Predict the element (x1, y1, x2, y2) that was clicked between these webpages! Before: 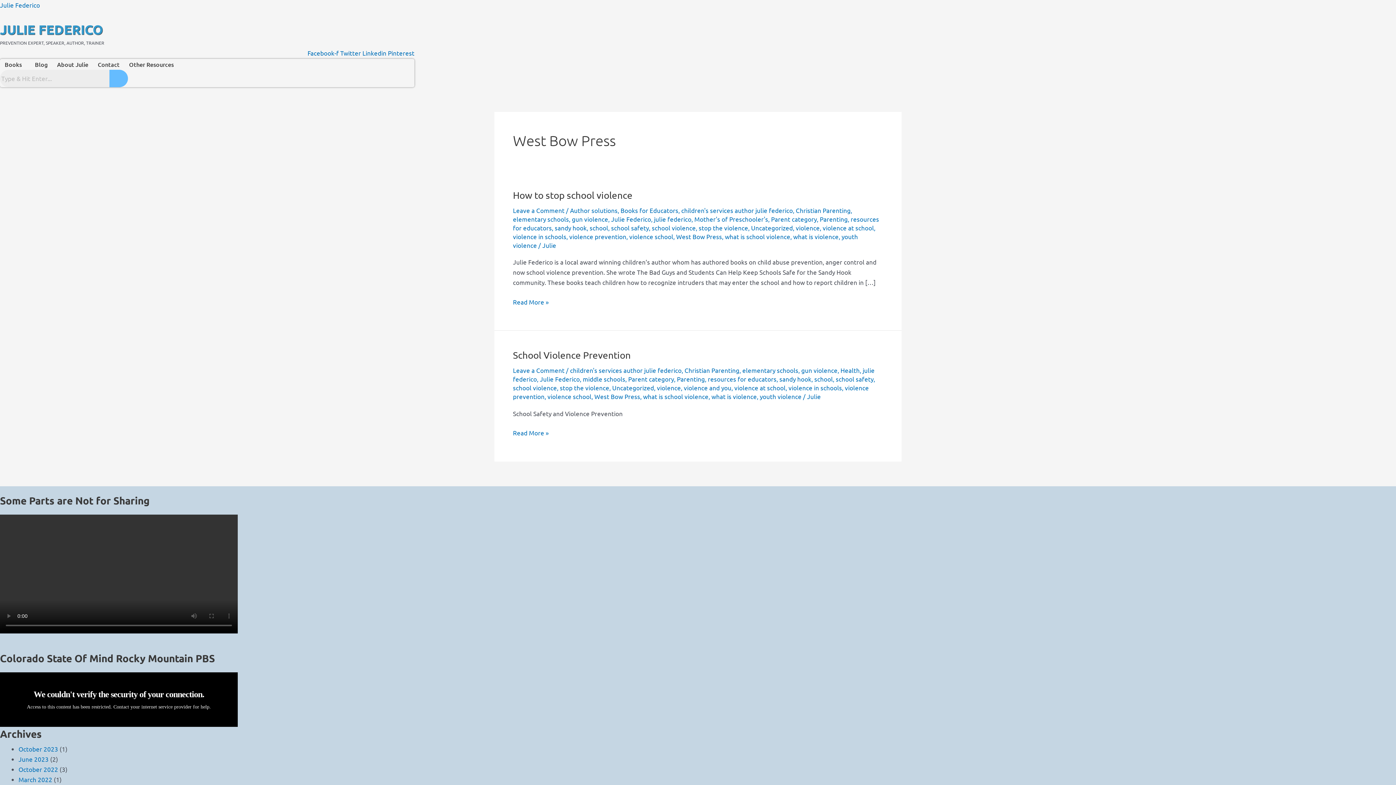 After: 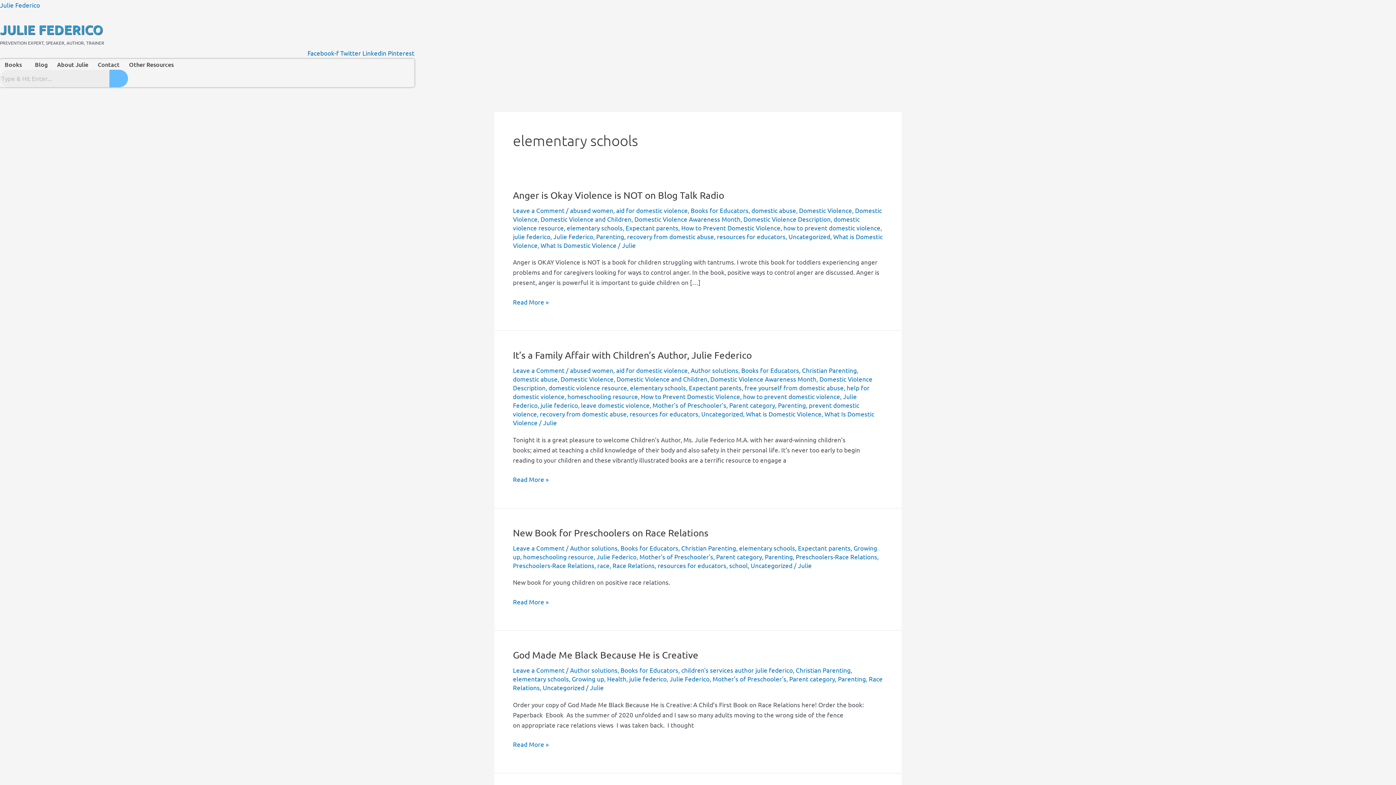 Action: bbox: (513, 215, 569, 222) label: elementary schools